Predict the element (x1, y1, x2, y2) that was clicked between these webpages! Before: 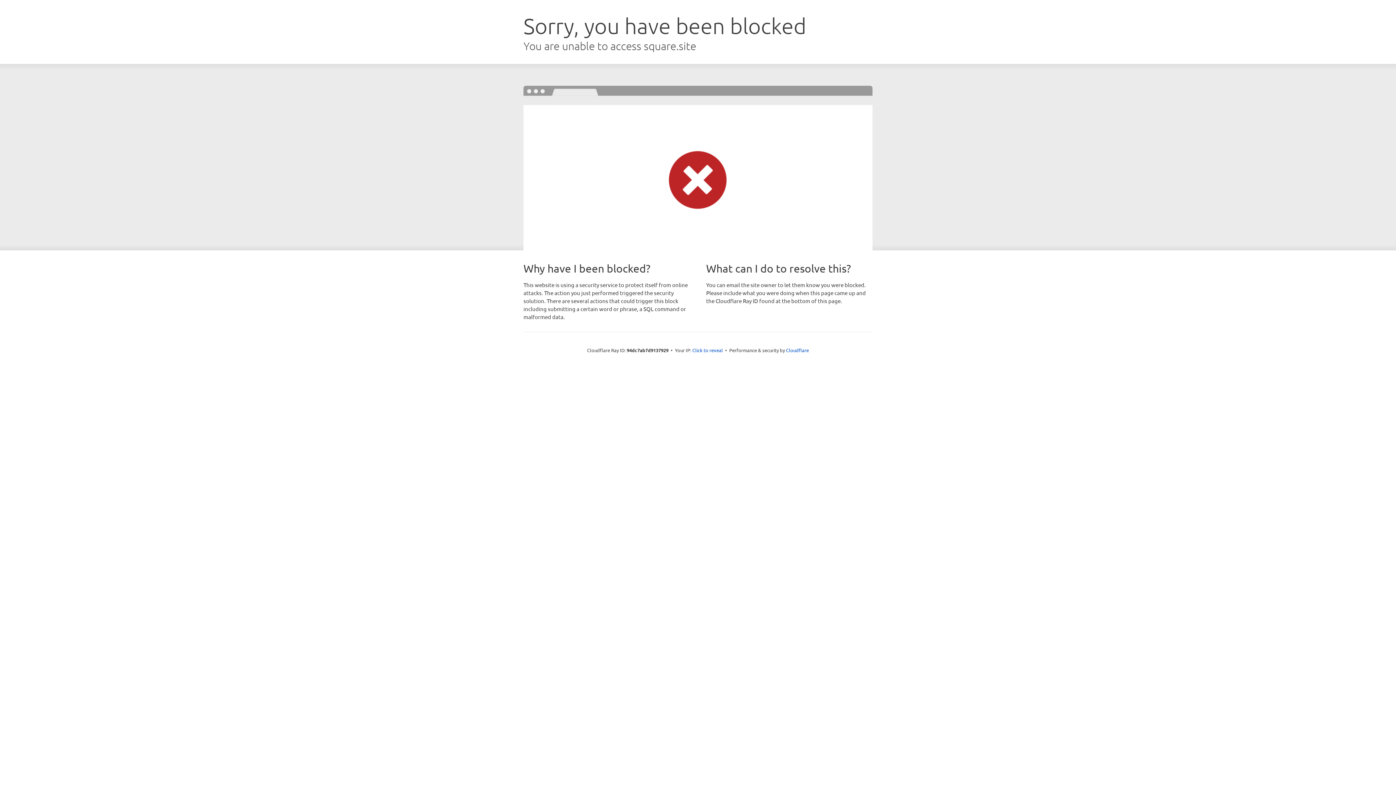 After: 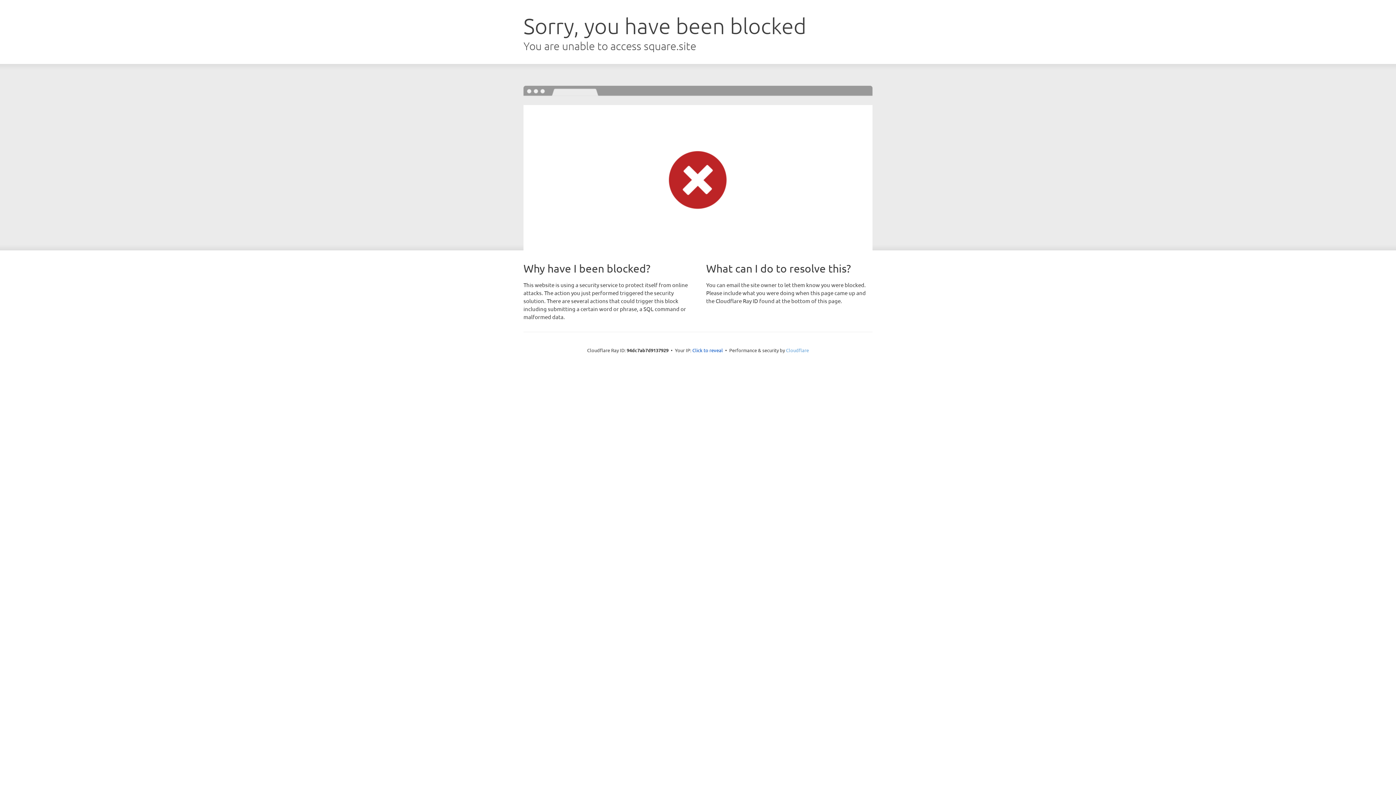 Action: bbox: (786, 347, 809, 353) label: Cloudflare